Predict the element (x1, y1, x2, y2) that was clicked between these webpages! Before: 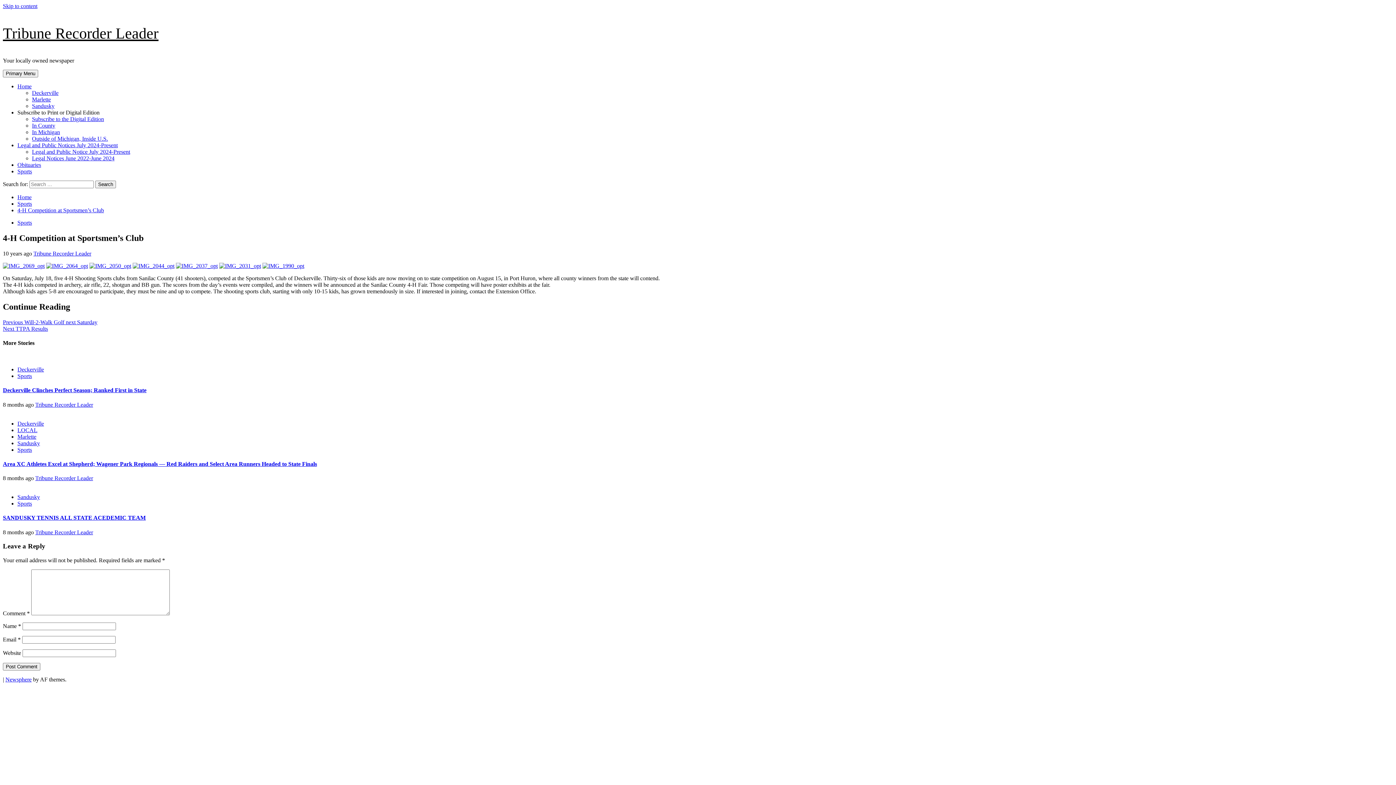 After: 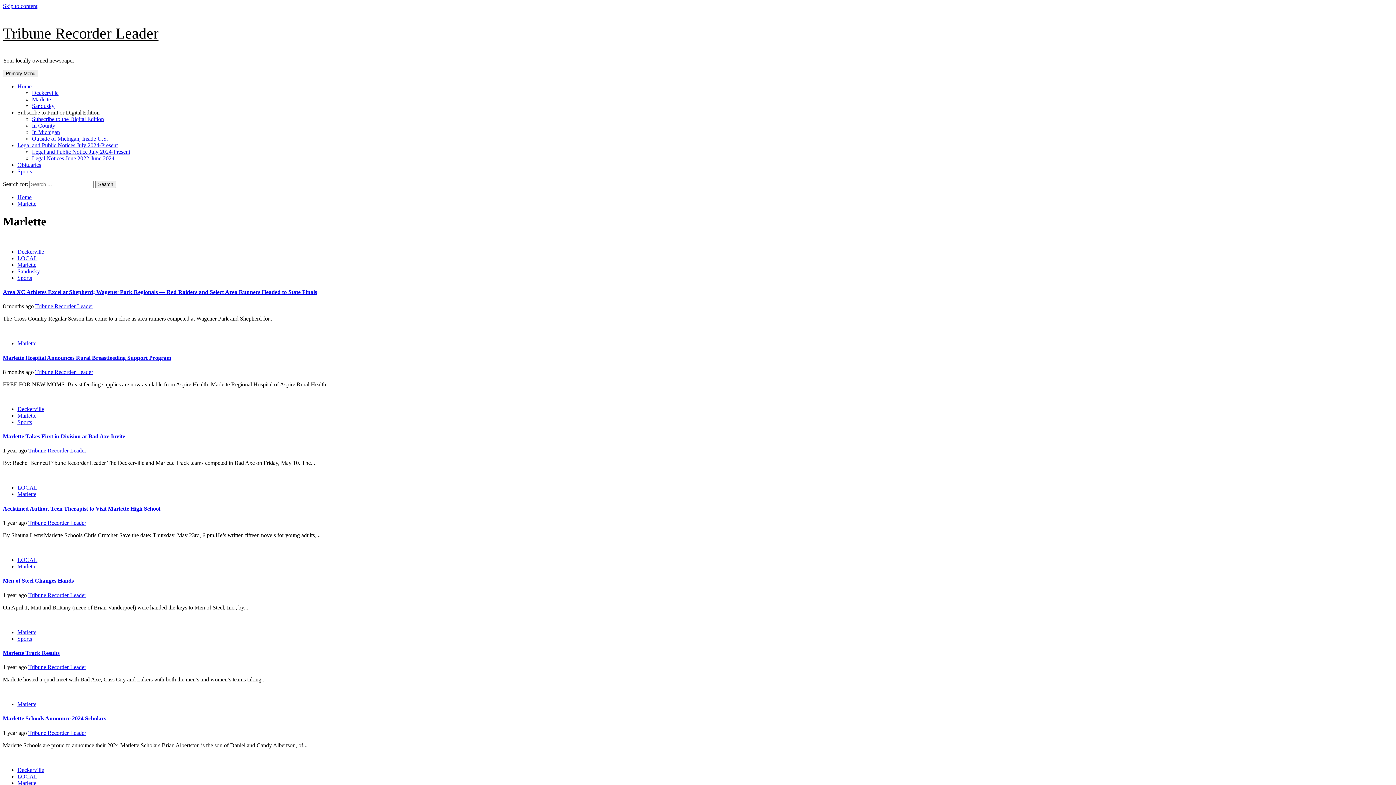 Action: label: Marlette bbox: (32, 96, 50, 102)